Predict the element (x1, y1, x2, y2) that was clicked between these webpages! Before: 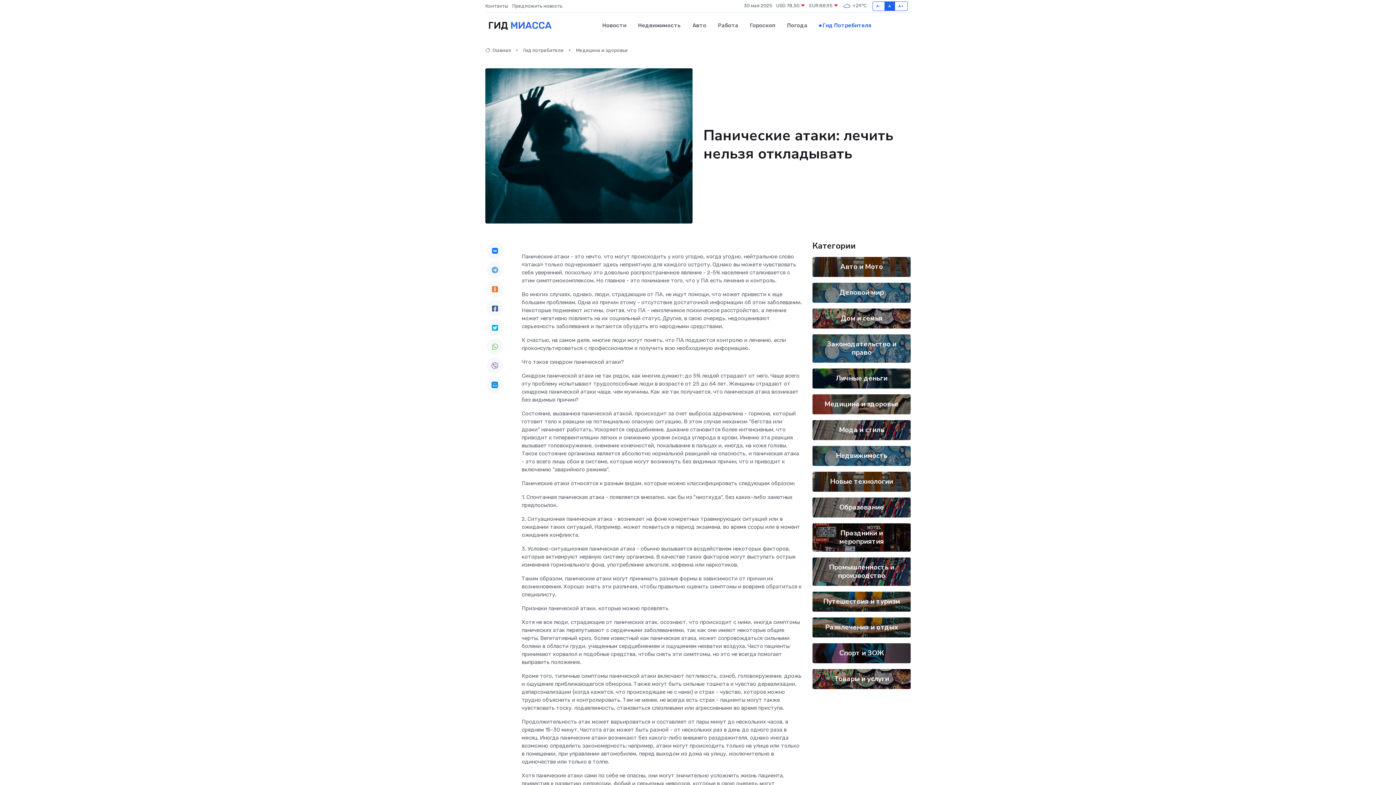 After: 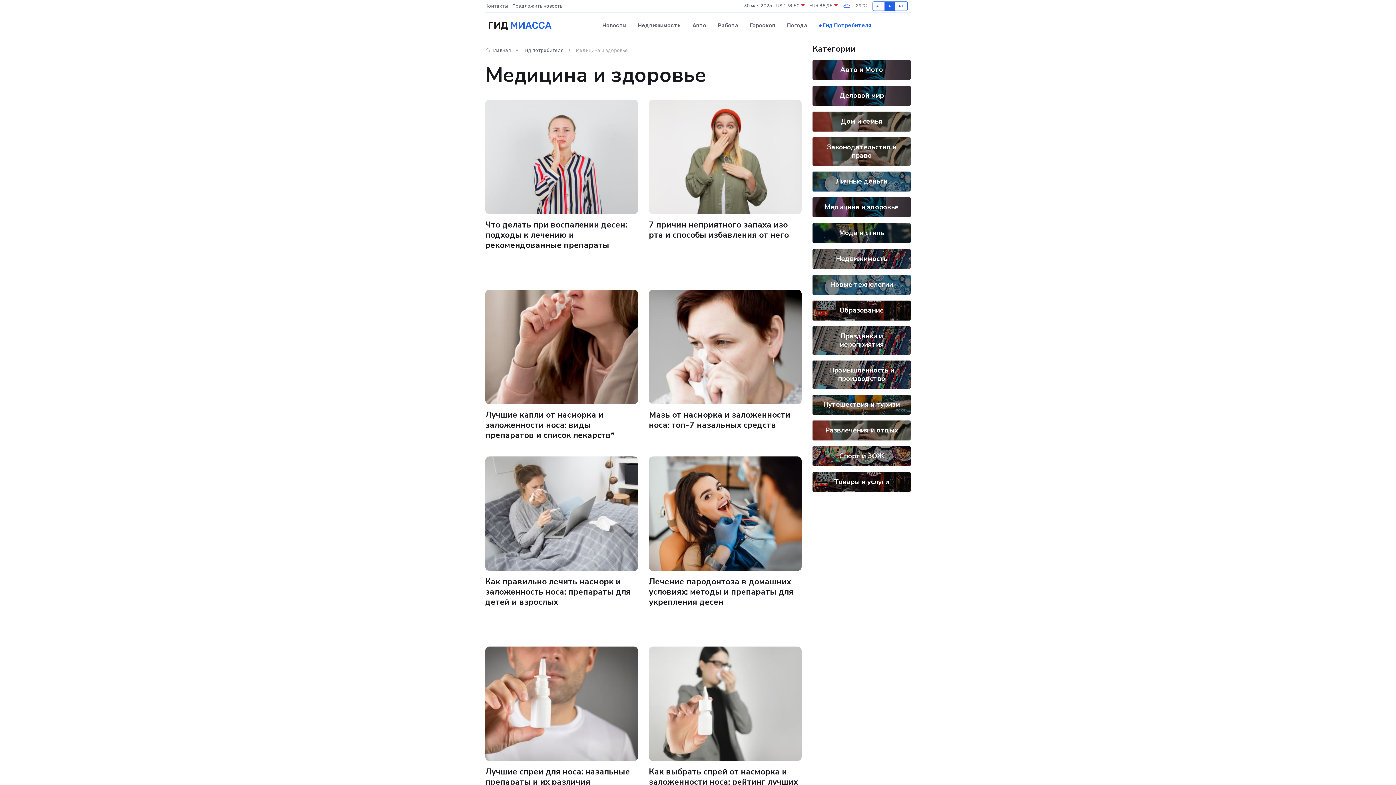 Action: bbox: (824, 399, 898, 409) label: Медицина и здоровье